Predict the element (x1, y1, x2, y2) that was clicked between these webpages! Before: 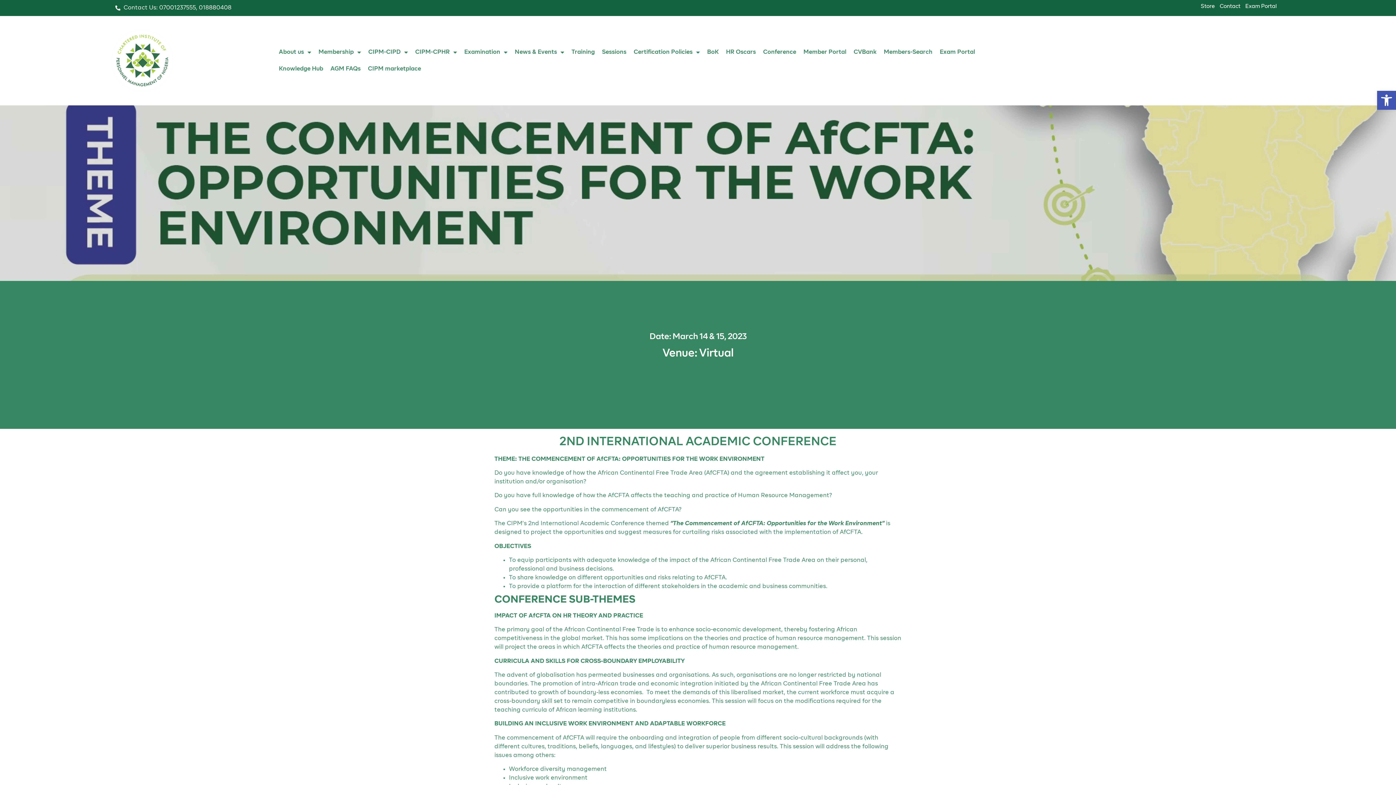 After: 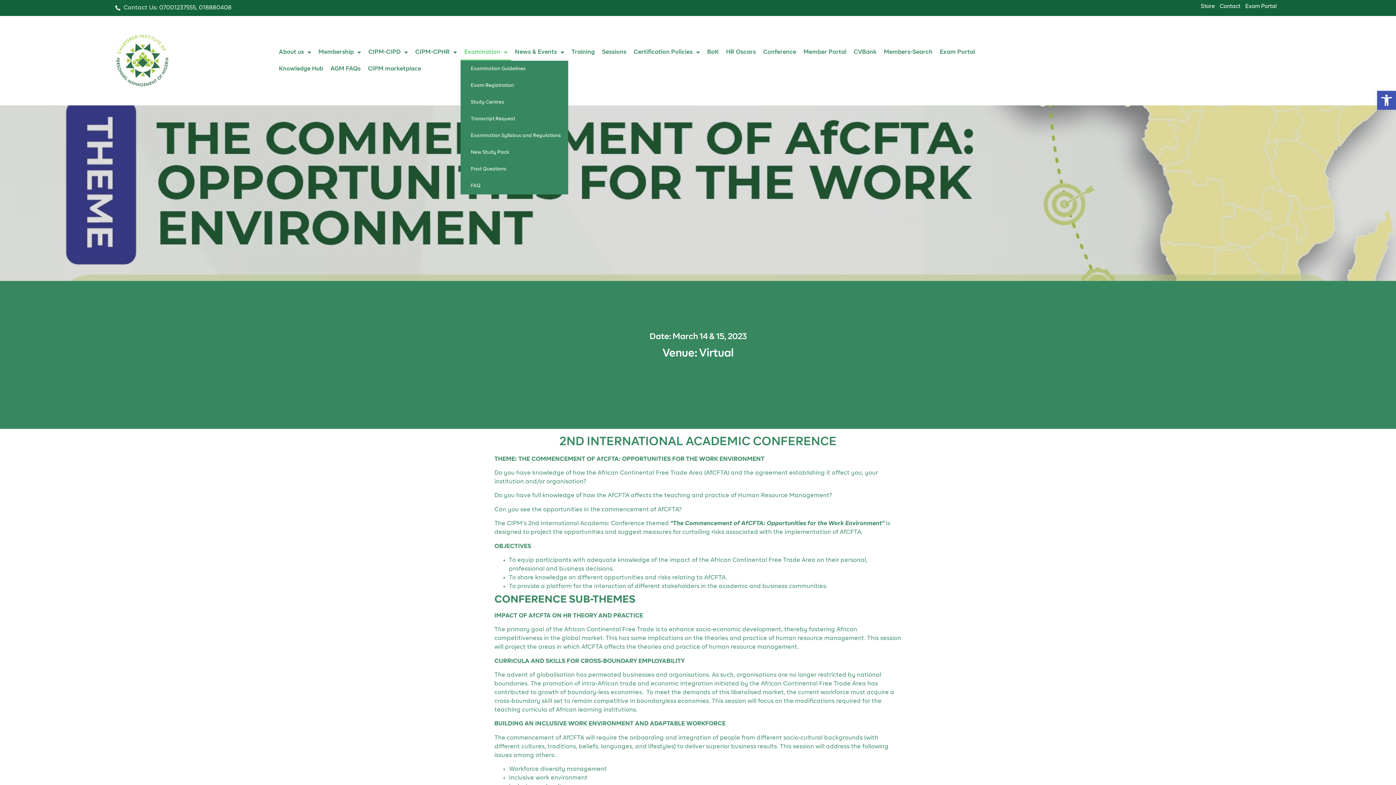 Action: bbox: (460, 43, 511, 60) label: Examination